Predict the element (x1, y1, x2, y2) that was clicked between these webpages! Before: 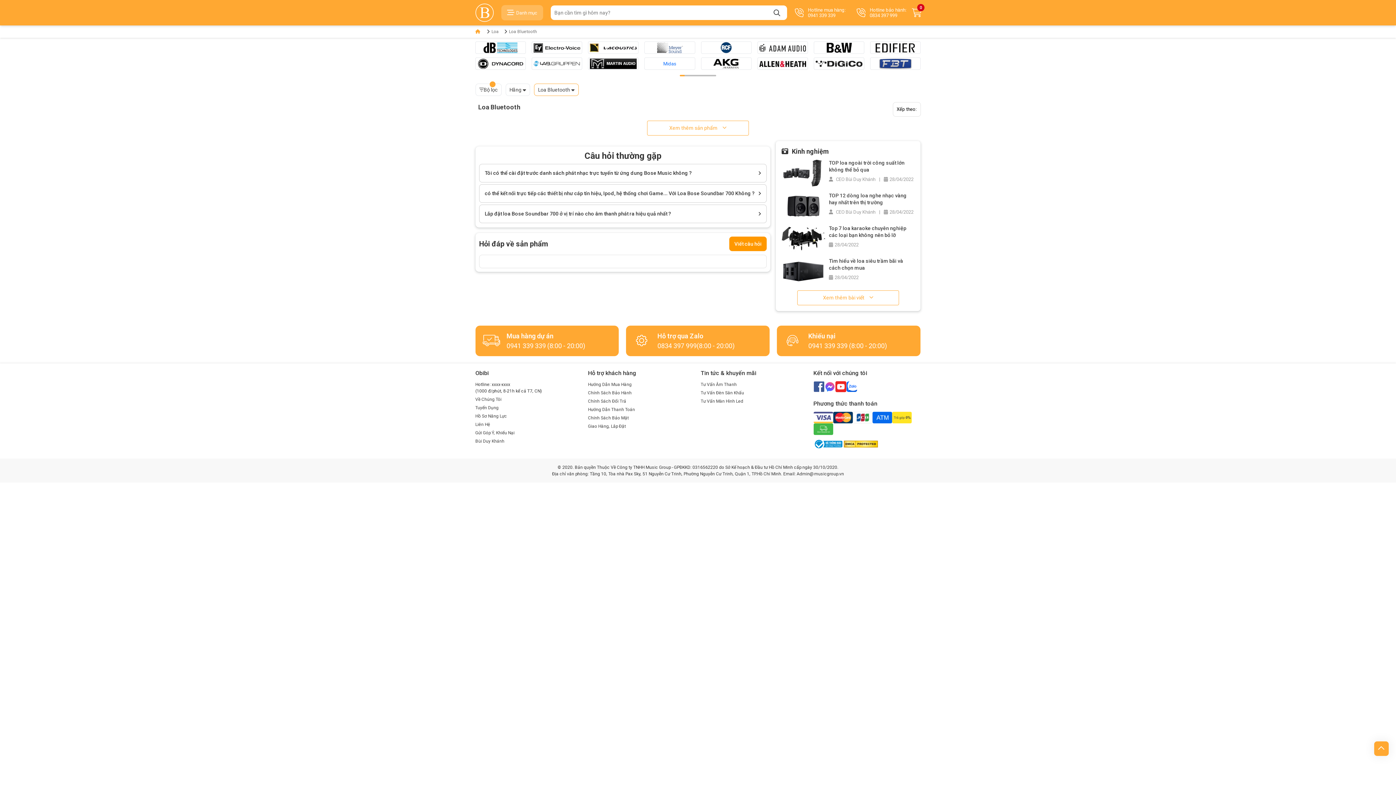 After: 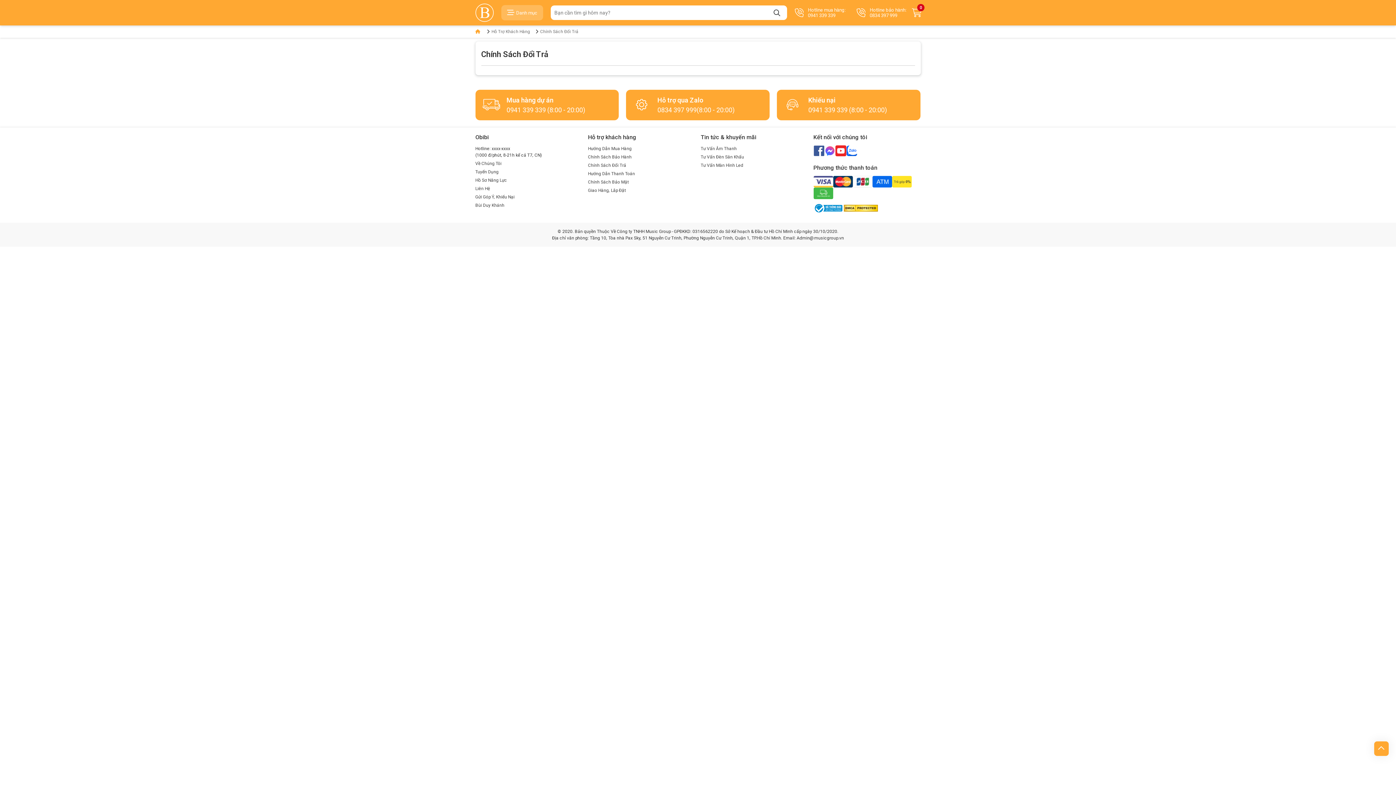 Action: label: Chính Sách Đổi Trả bbox: (588, 398, 626, 403)